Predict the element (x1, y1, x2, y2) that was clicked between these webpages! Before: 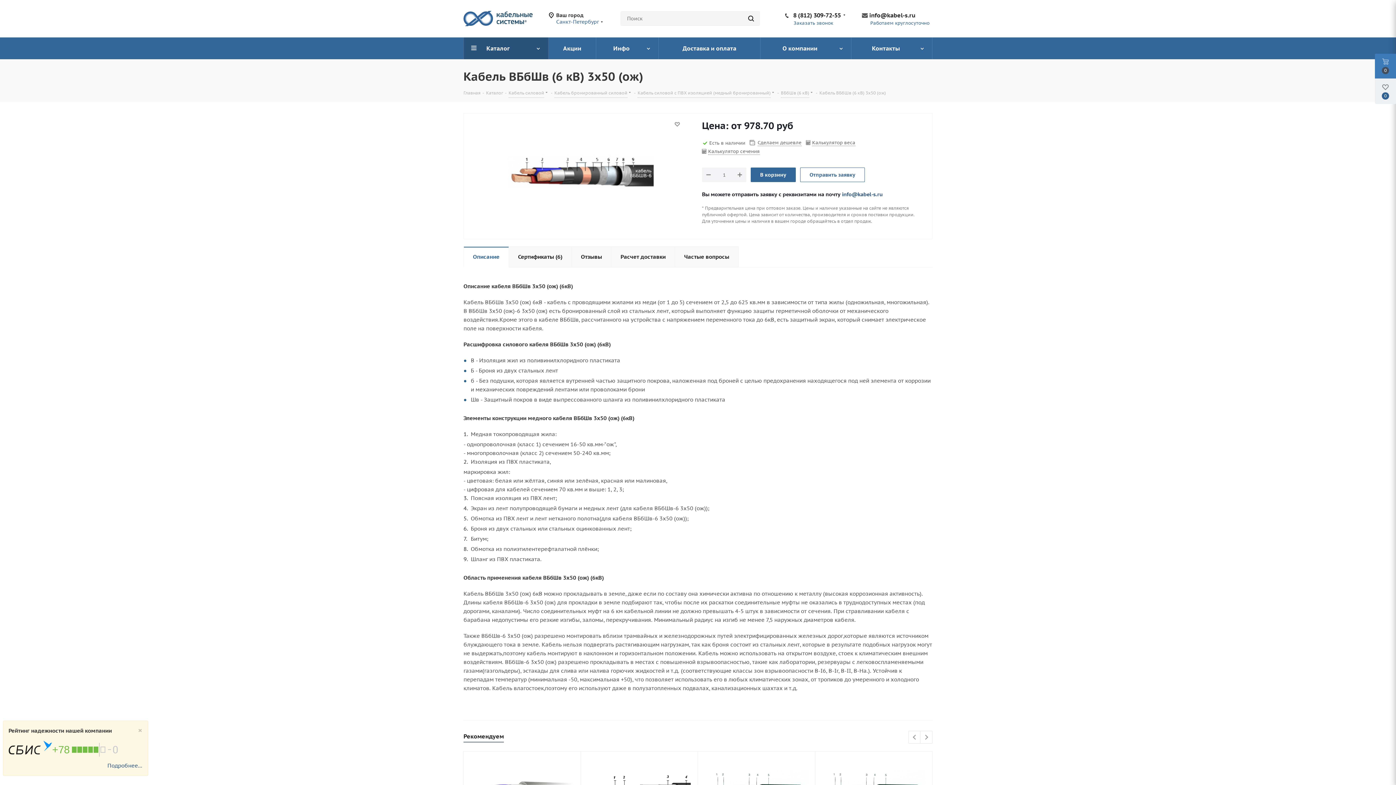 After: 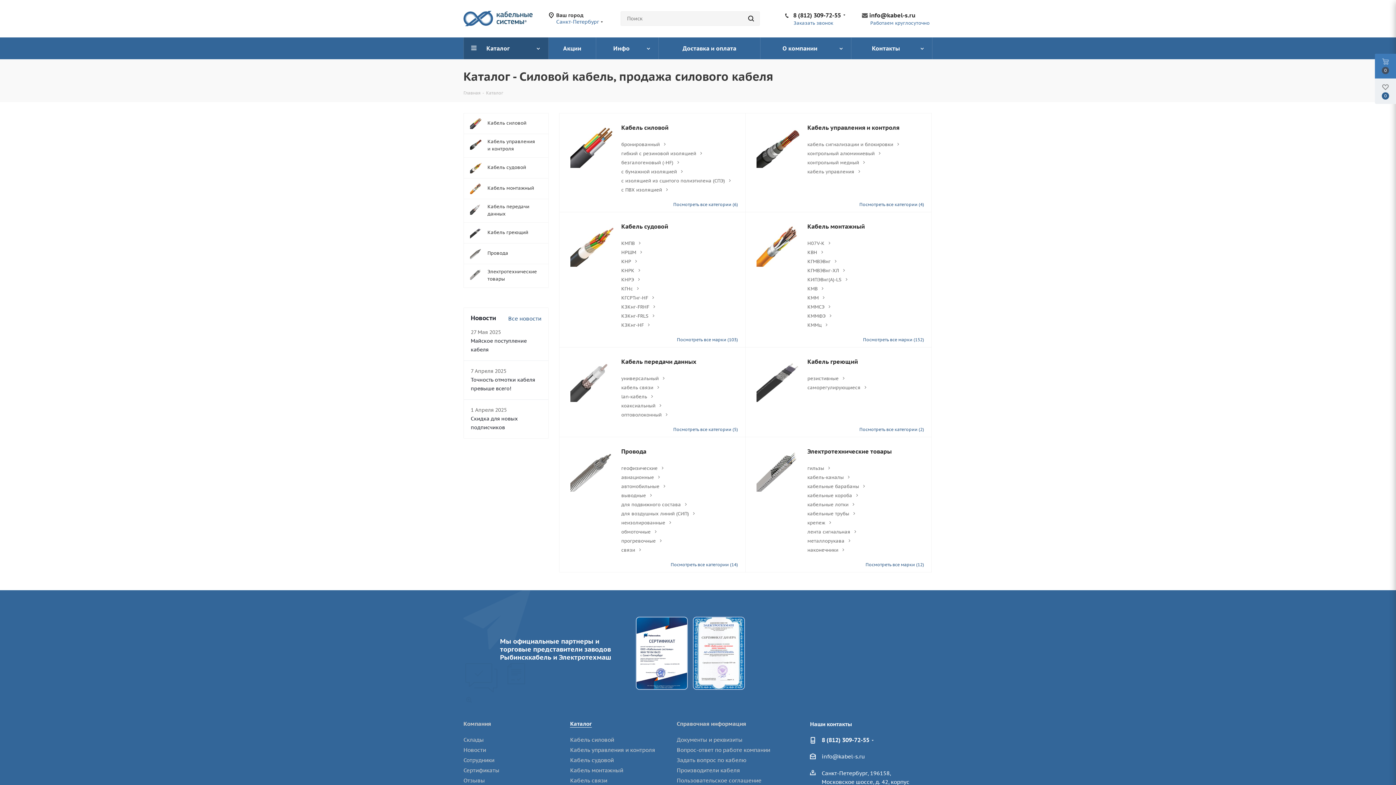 Action: bbox: (464, 37, 548, 59) label: Каталог